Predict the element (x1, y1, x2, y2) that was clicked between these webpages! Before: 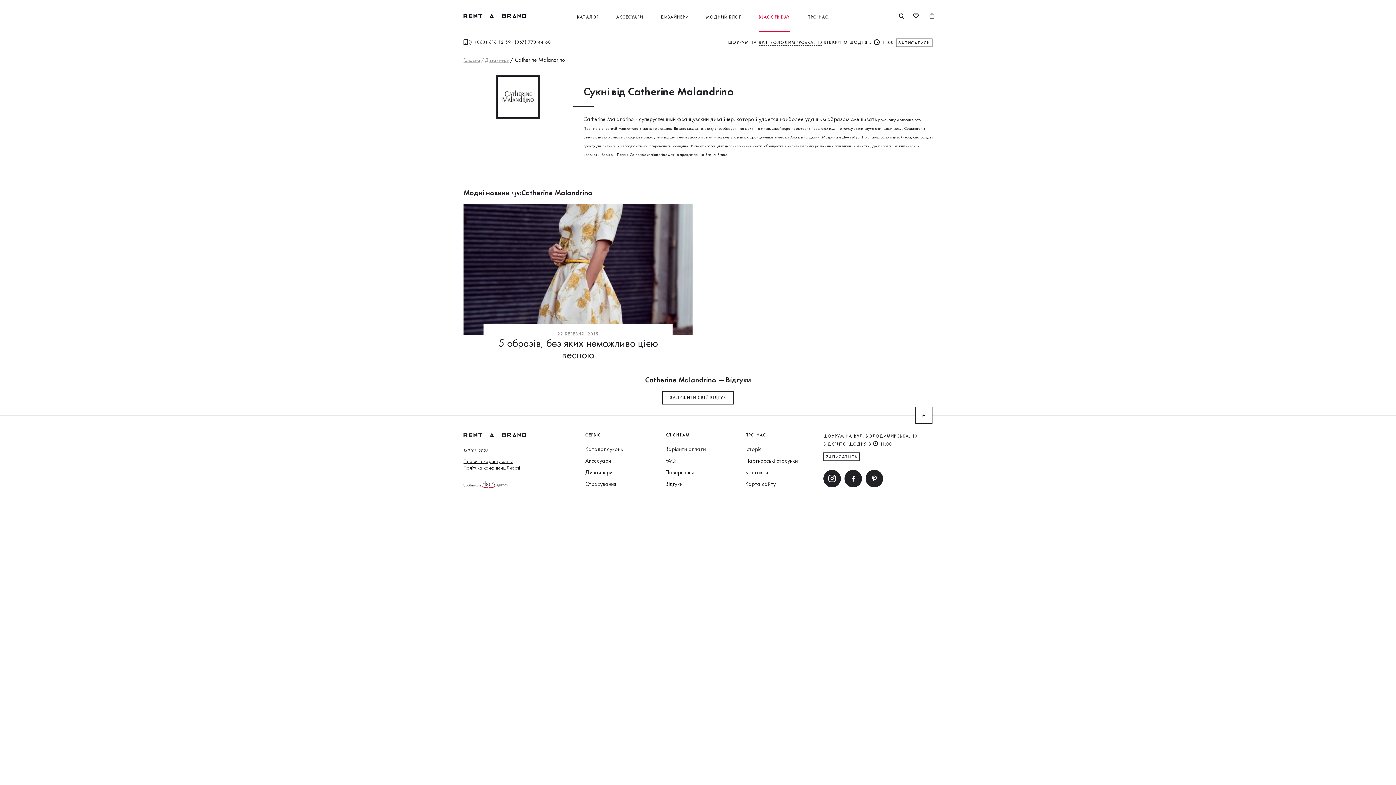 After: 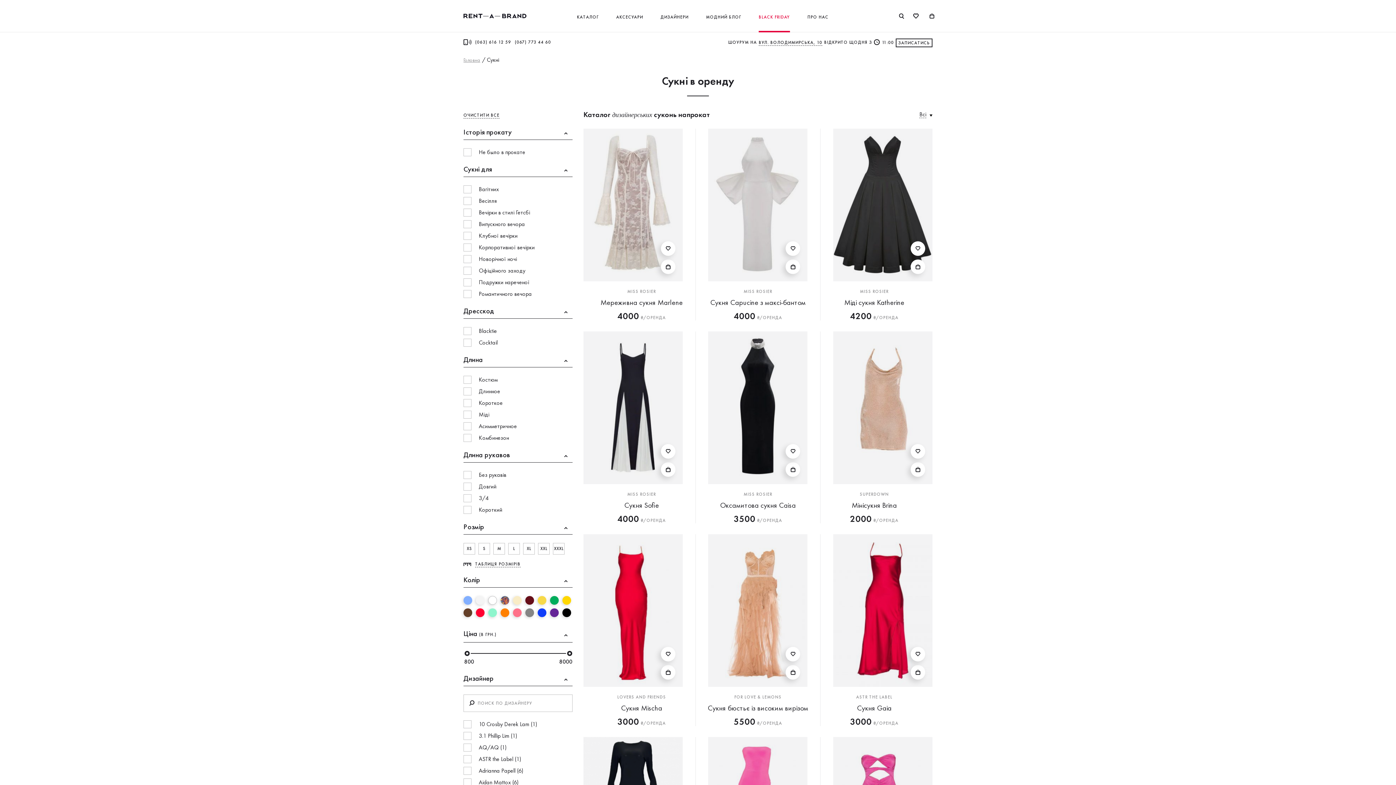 Action: label: Каталог суконь bbox: (585, 445, 623, 453)